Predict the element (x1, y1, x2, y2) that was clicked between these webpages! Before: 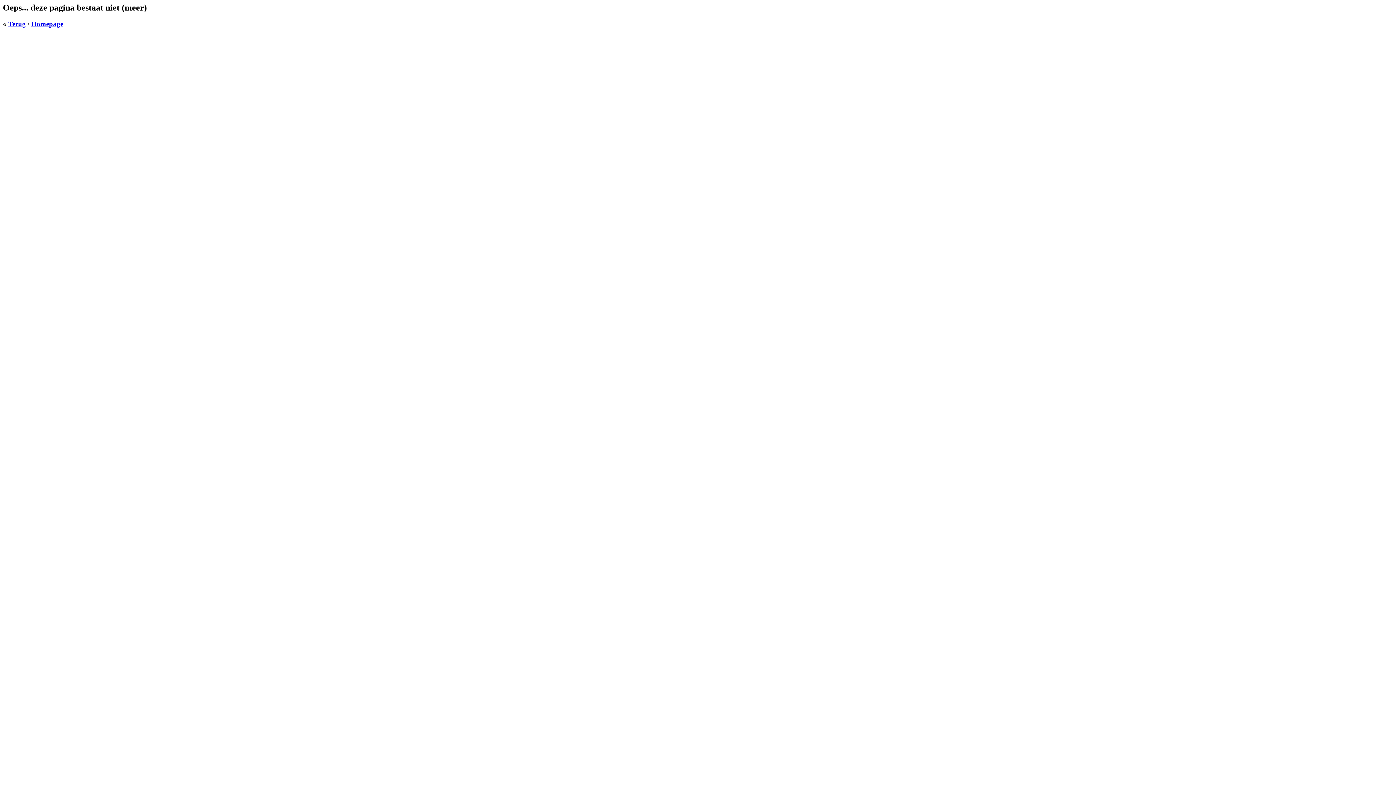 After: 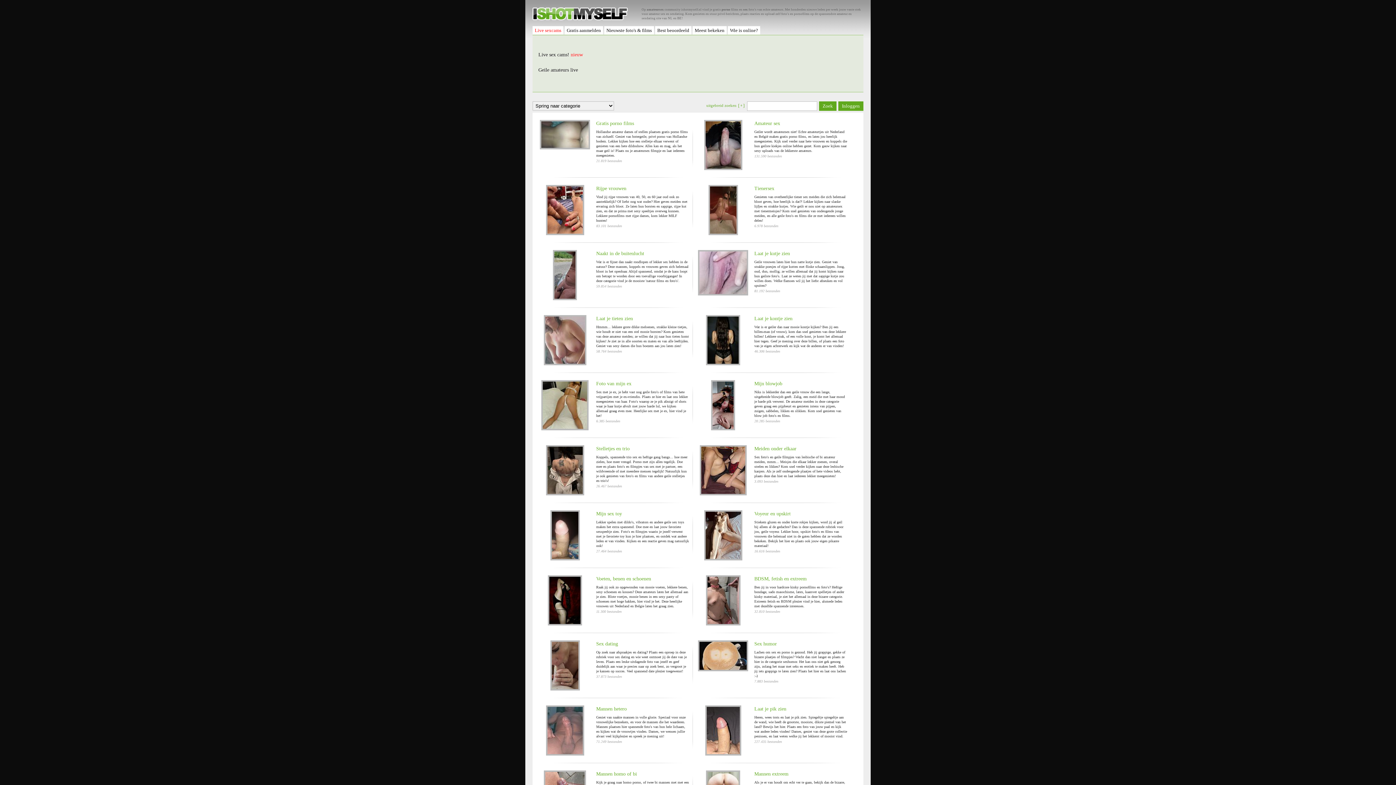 Action: bbox: (31, 19, 63, 27) label: Homepage